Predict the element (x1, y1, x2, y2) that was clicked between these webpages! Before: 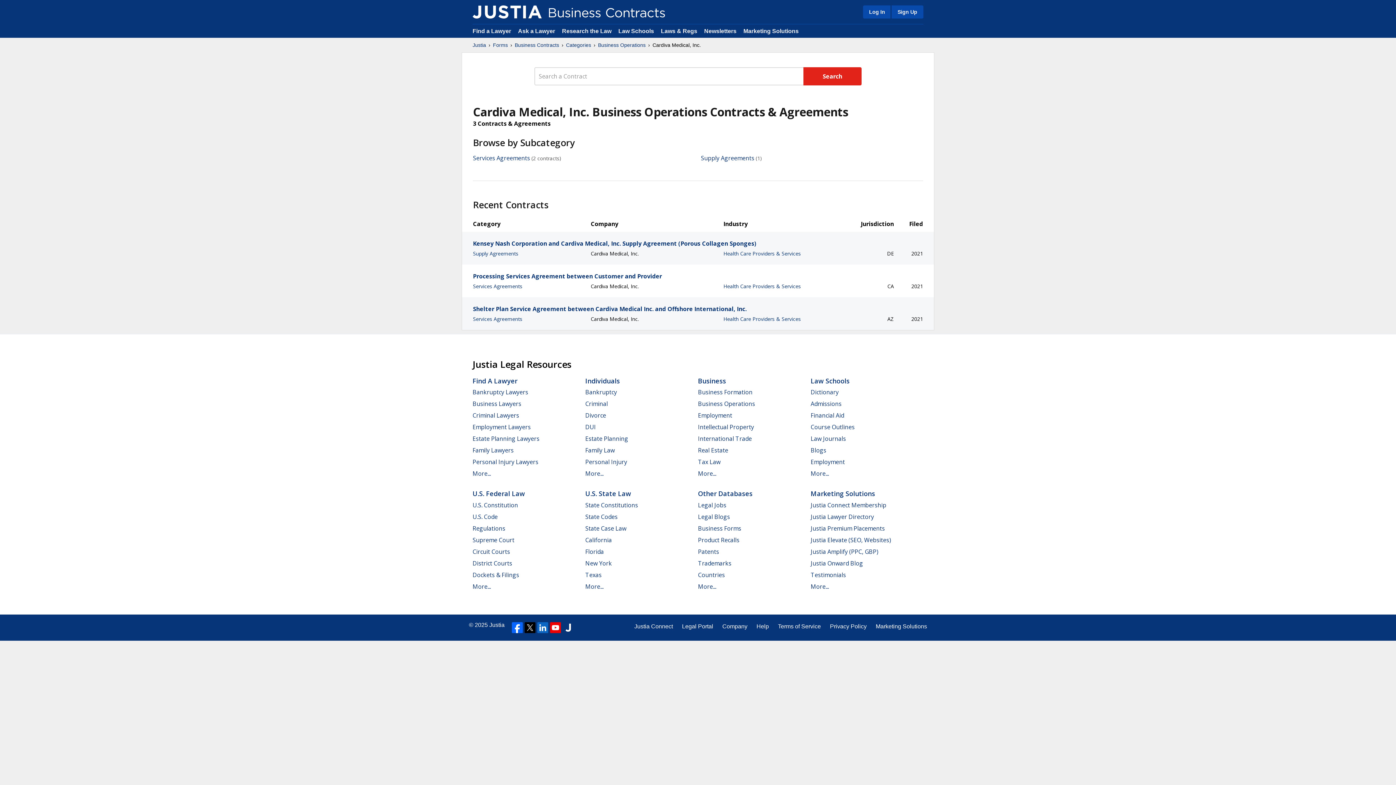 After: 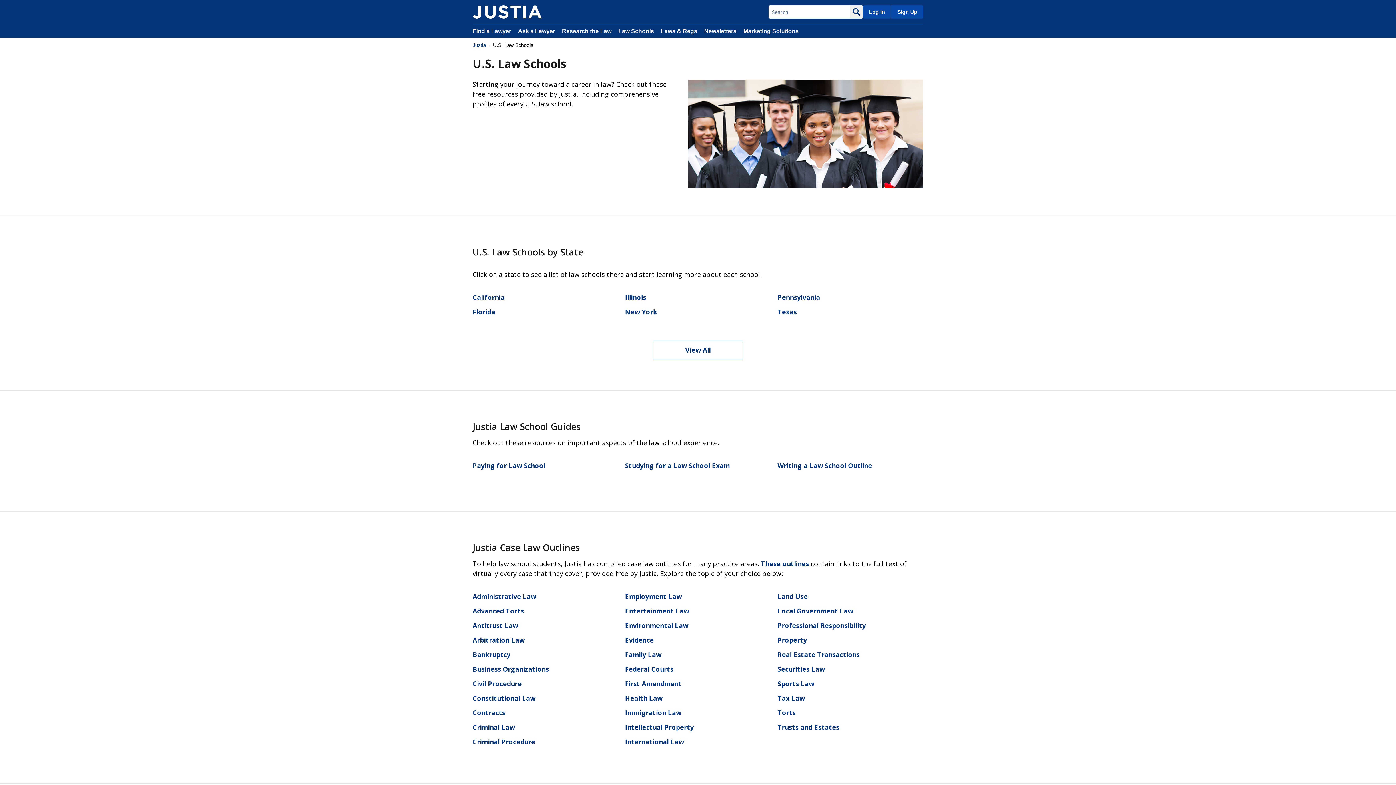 Action: label: Law Journals bbox: (810, 435, 846, 443)